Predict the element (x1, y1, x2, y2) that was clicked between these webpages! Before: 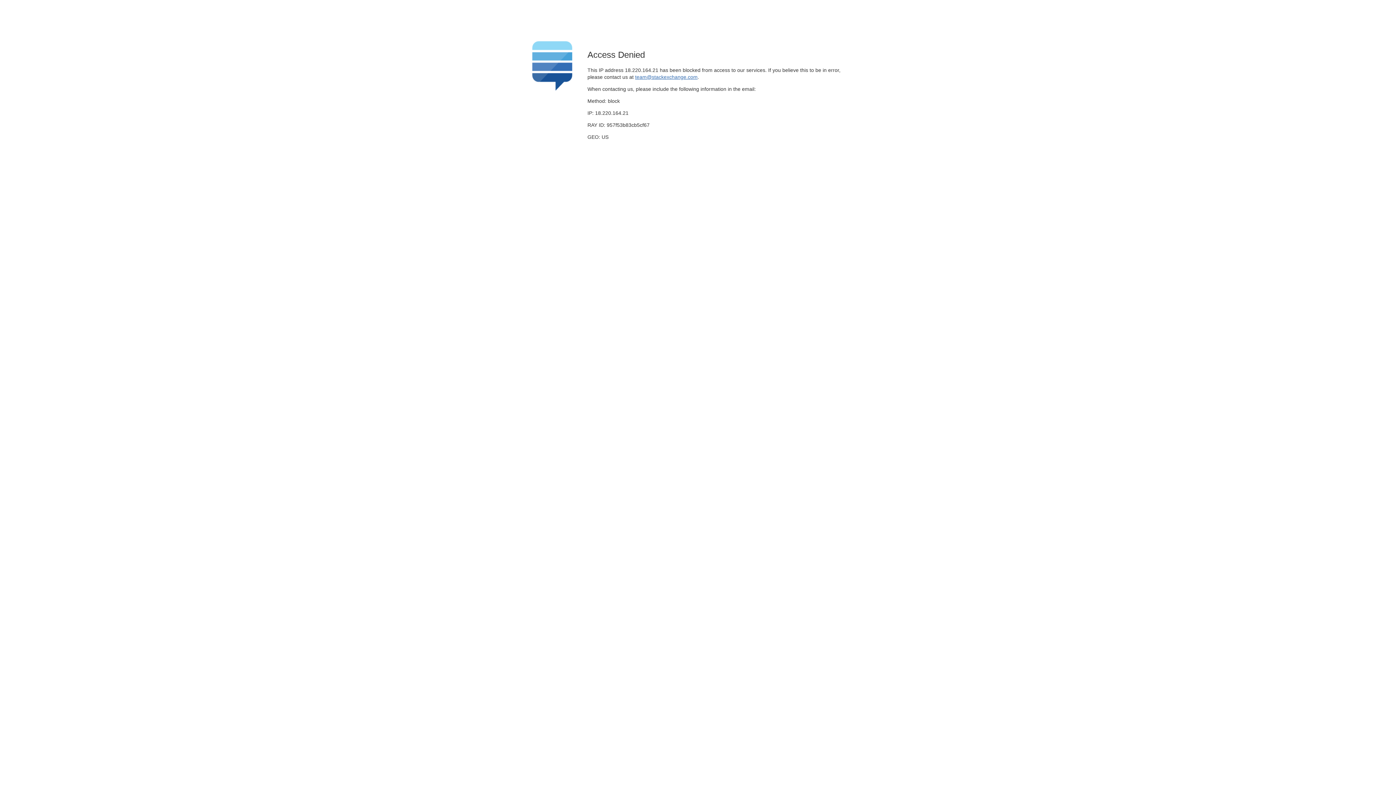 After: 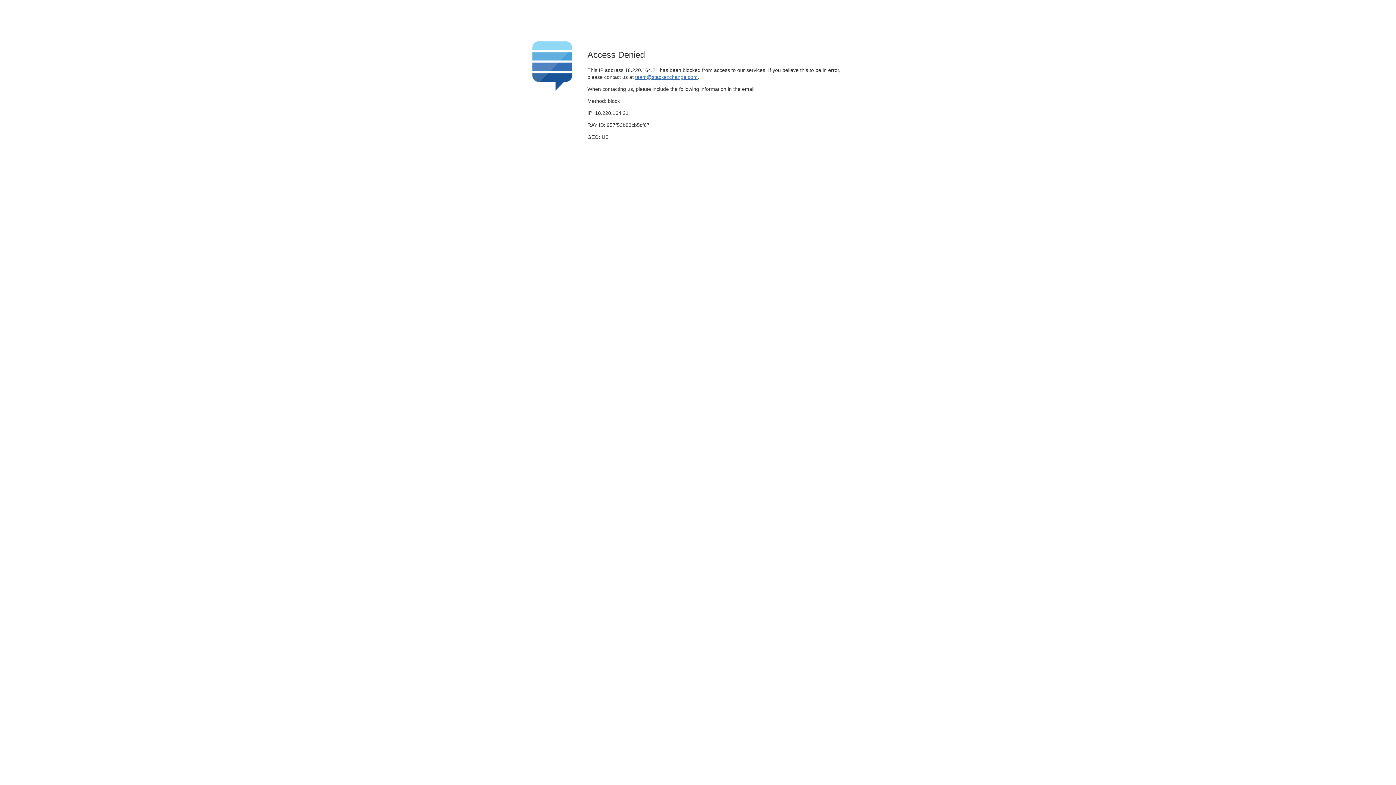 Action: bbox: (635, 74, 697, 79) label: team@stackexchange.com